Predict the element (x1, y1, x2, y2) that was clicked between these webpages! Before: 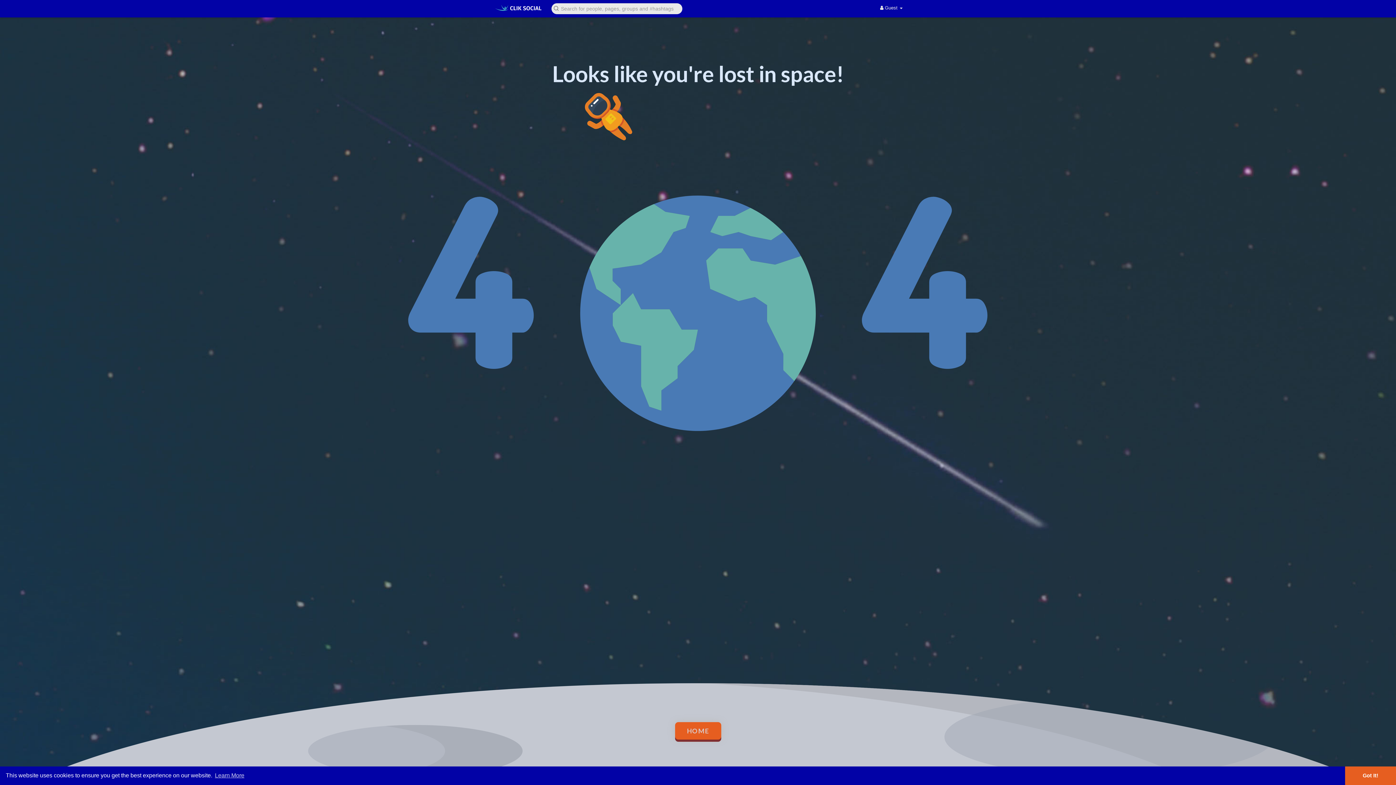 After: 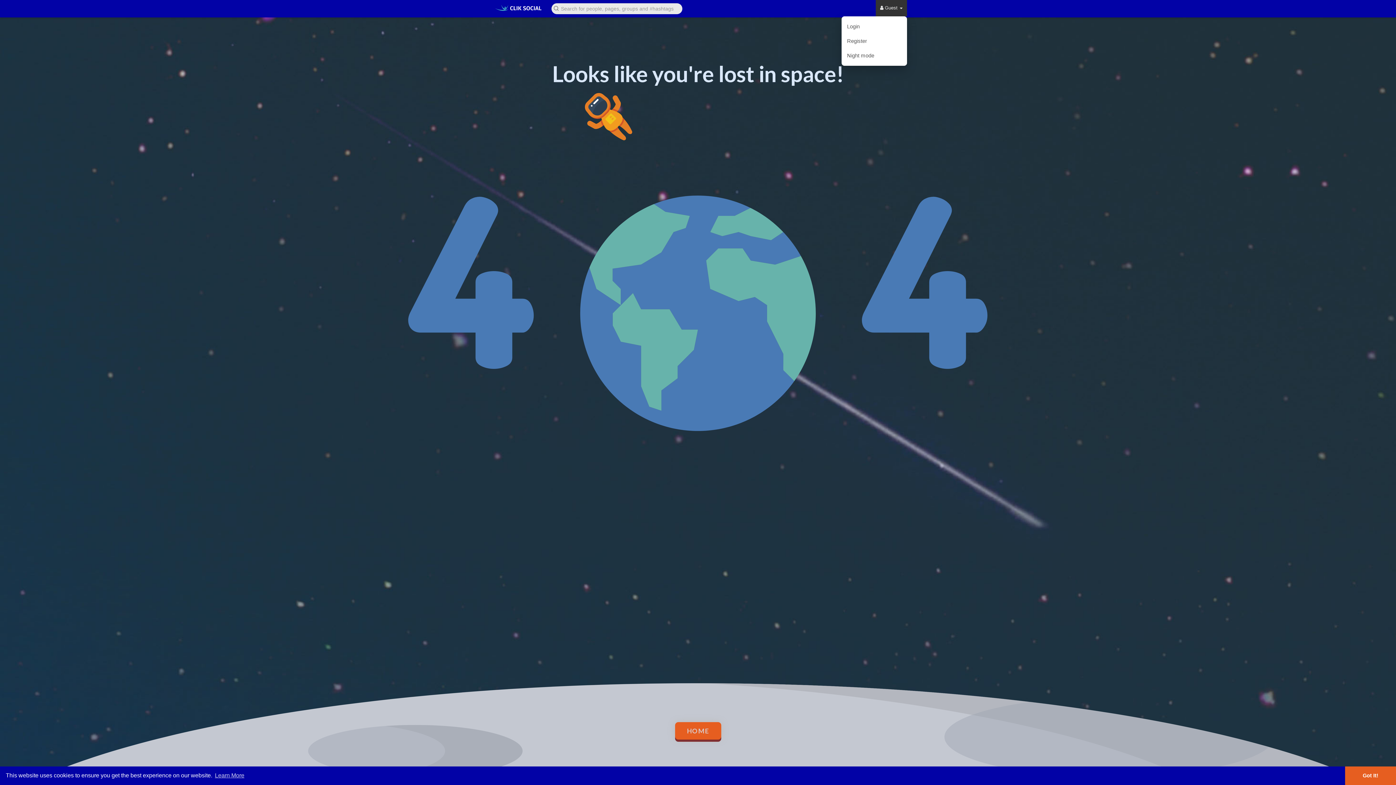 Action: bbox: (876, 0, 907, 16) label:  Guest 